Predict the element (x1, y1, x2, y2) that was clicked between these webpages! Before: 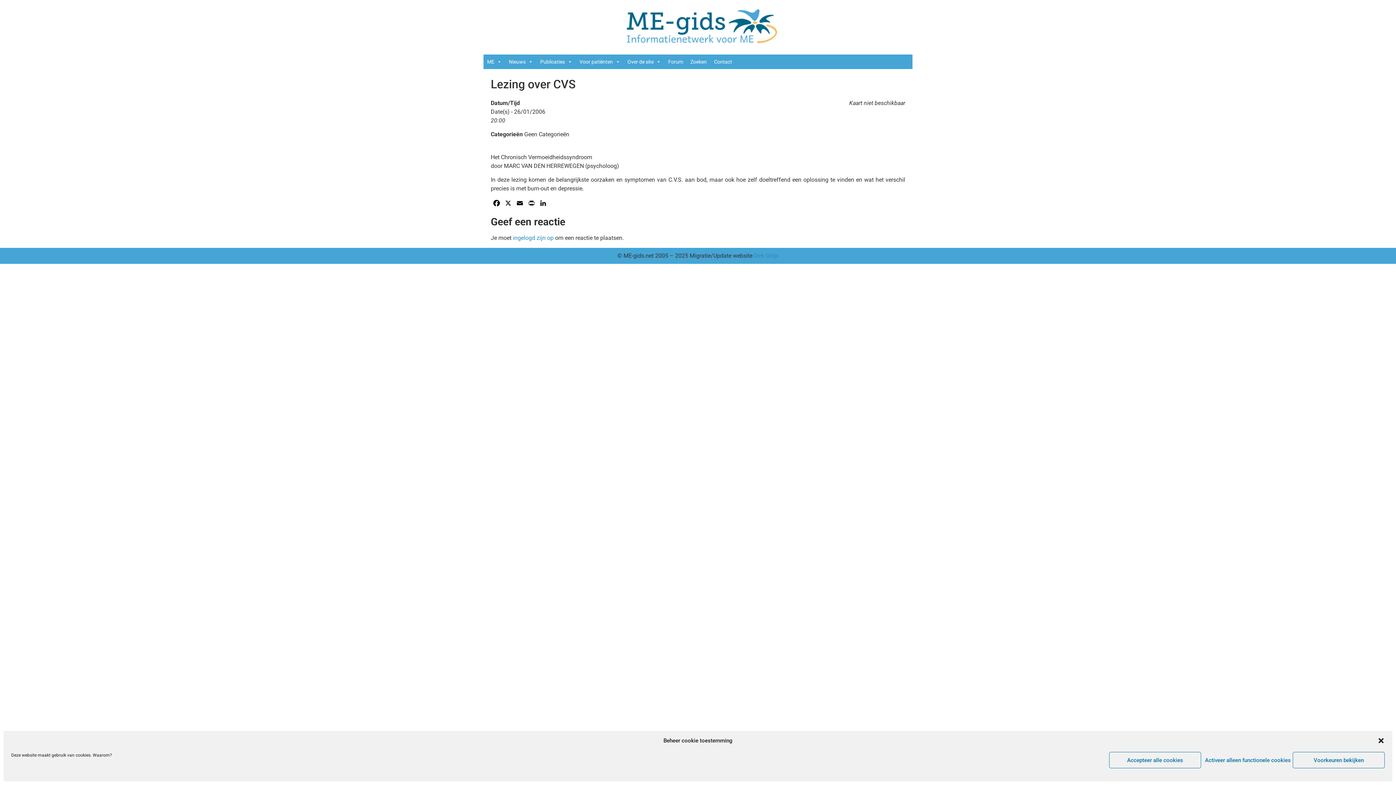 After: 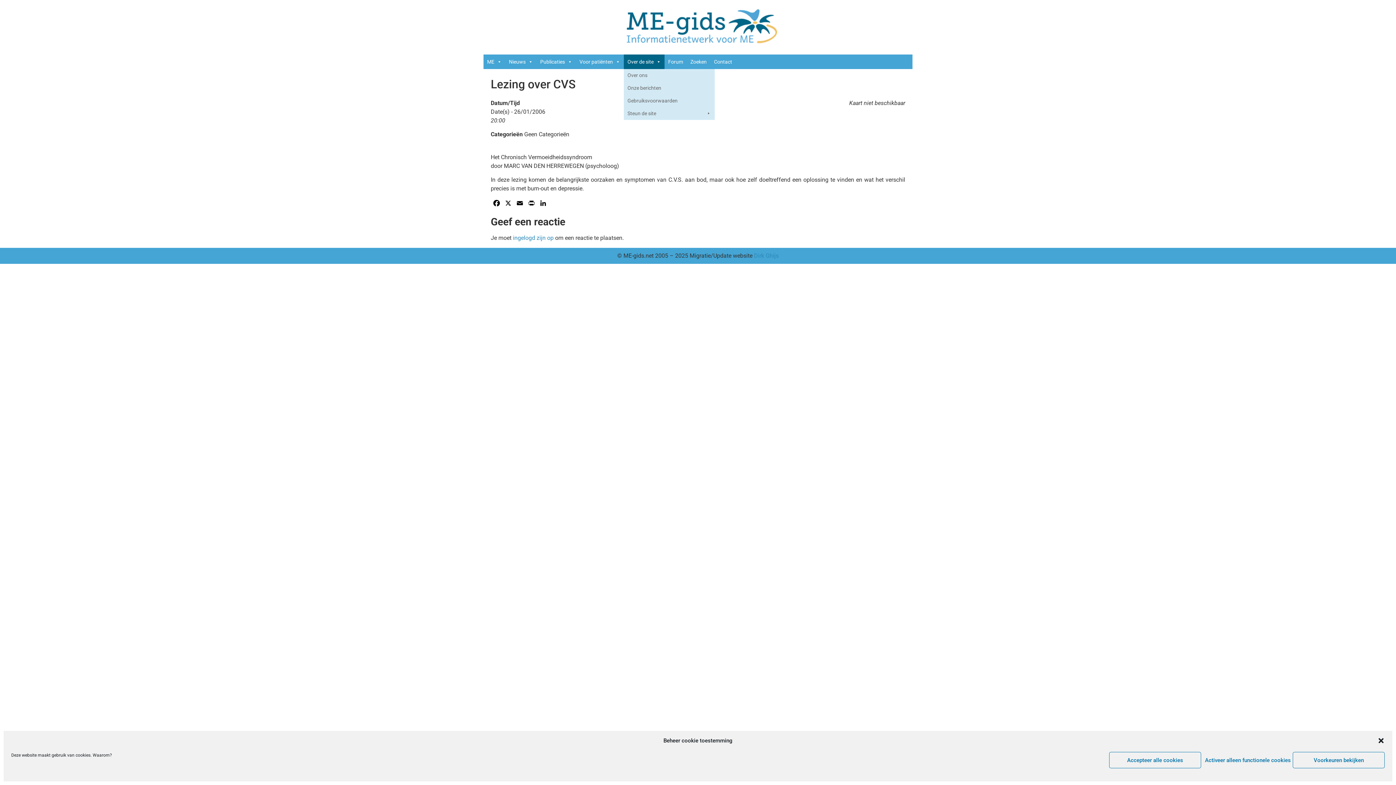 Action: label: Over de site bbox: (624, 54, 664, 69)